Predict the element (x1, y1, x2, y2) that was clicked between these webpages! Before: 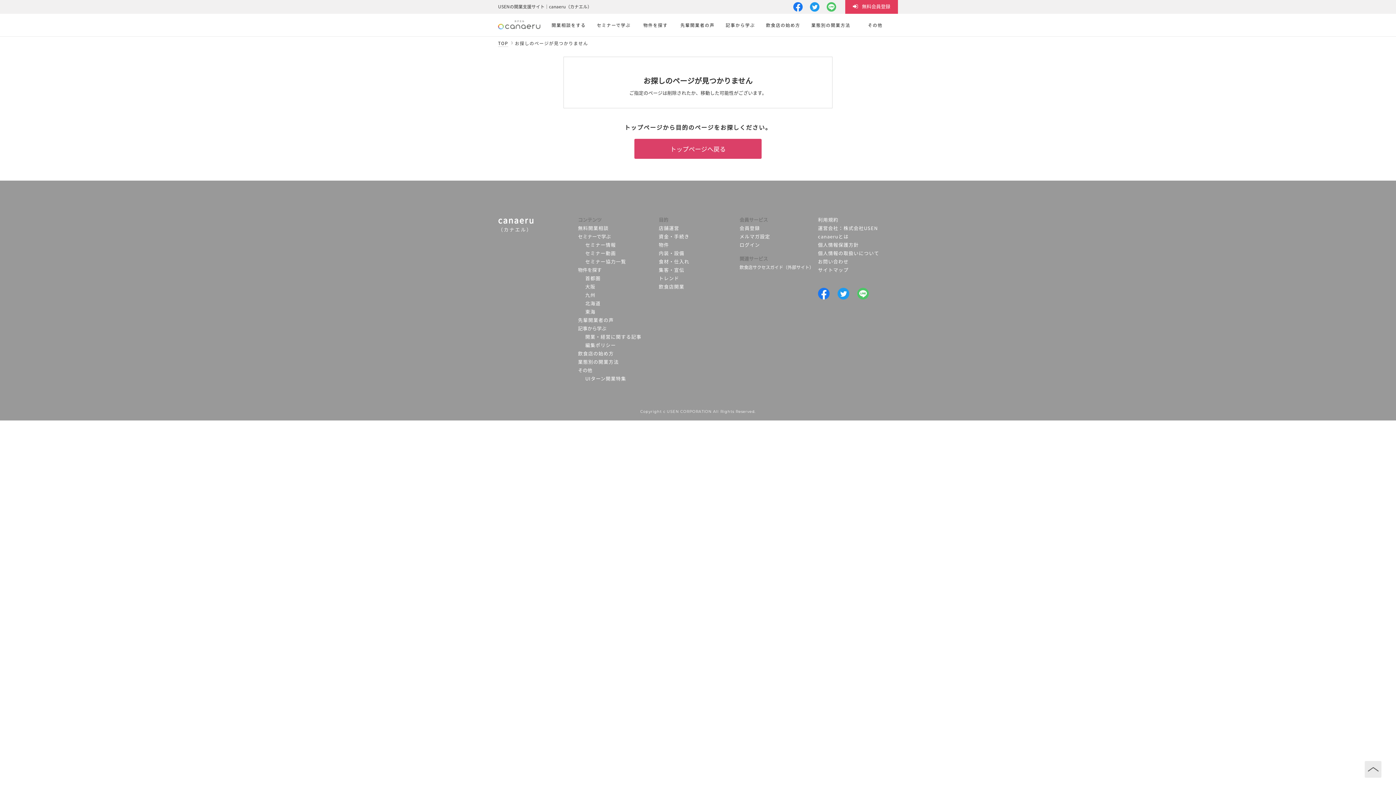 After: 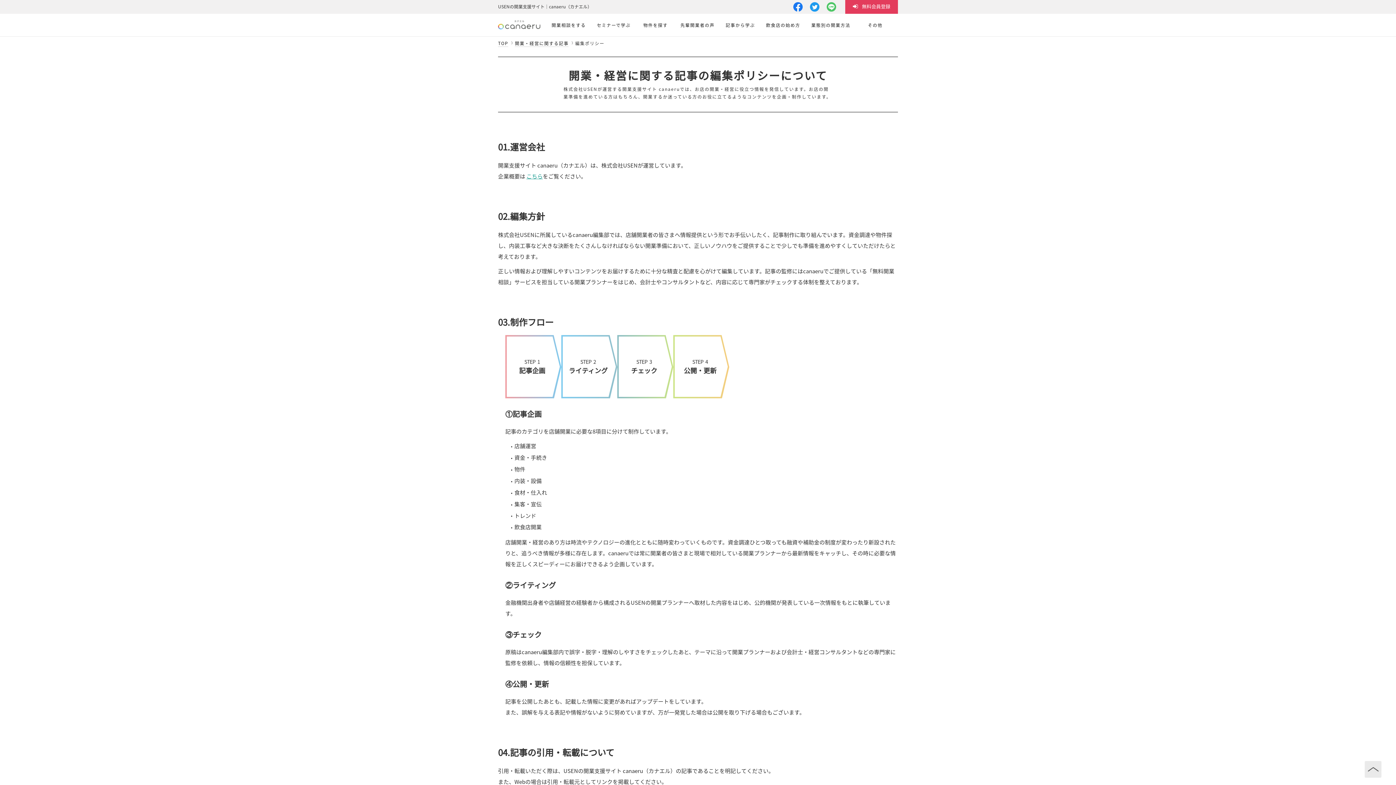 Action: label: 編集ポリシー bbox: (585, 341, 616, 349)